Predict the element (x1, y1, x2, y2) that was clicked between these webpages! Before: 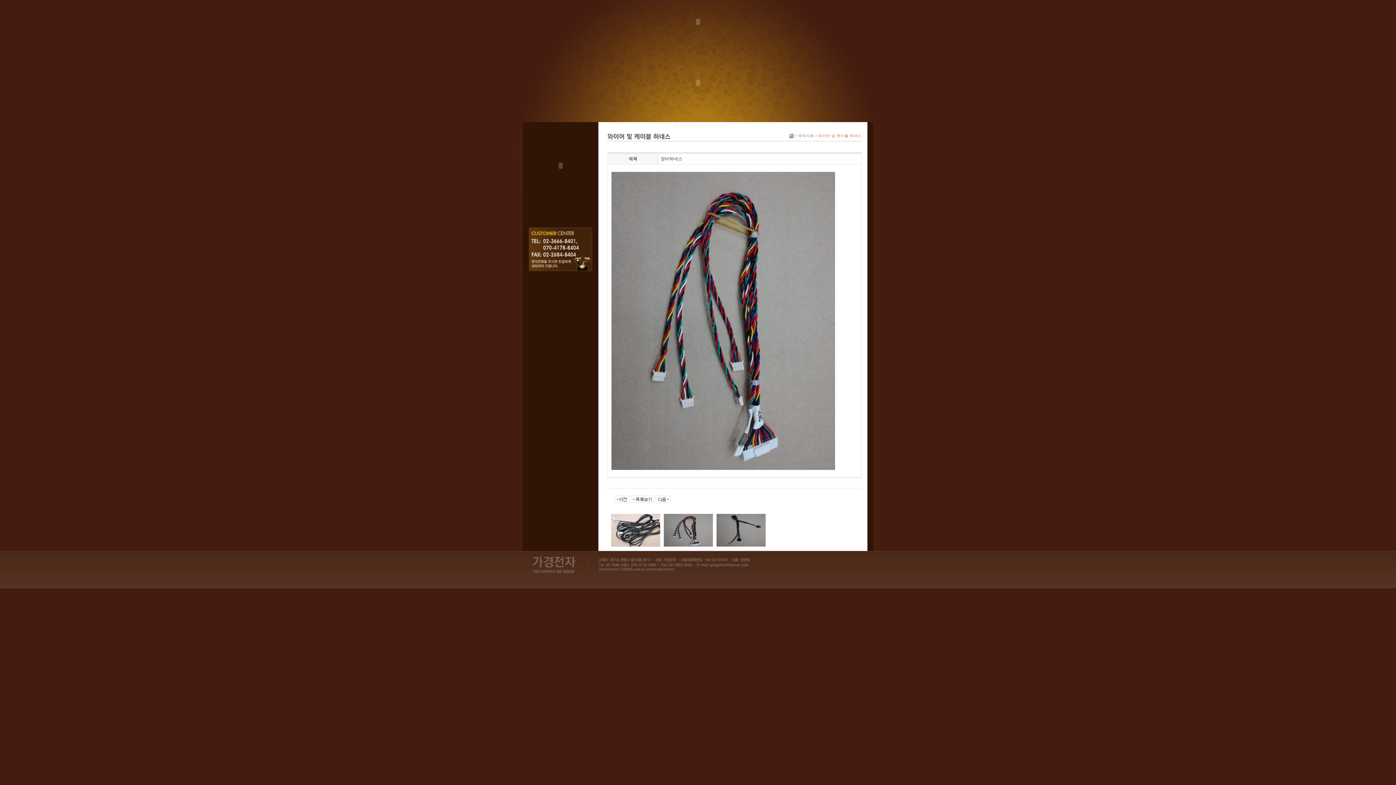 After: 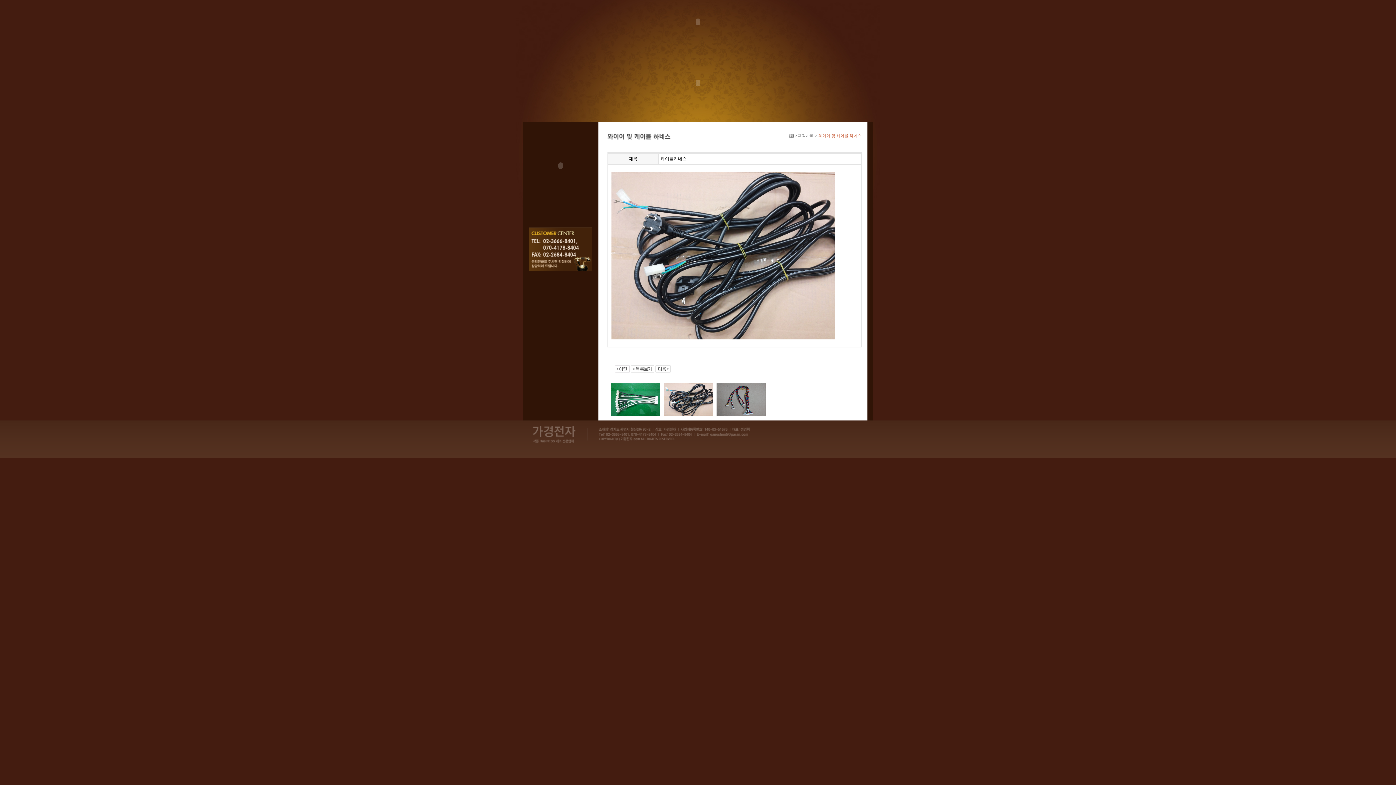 Action: bbox: (611, 543, 660, 547)